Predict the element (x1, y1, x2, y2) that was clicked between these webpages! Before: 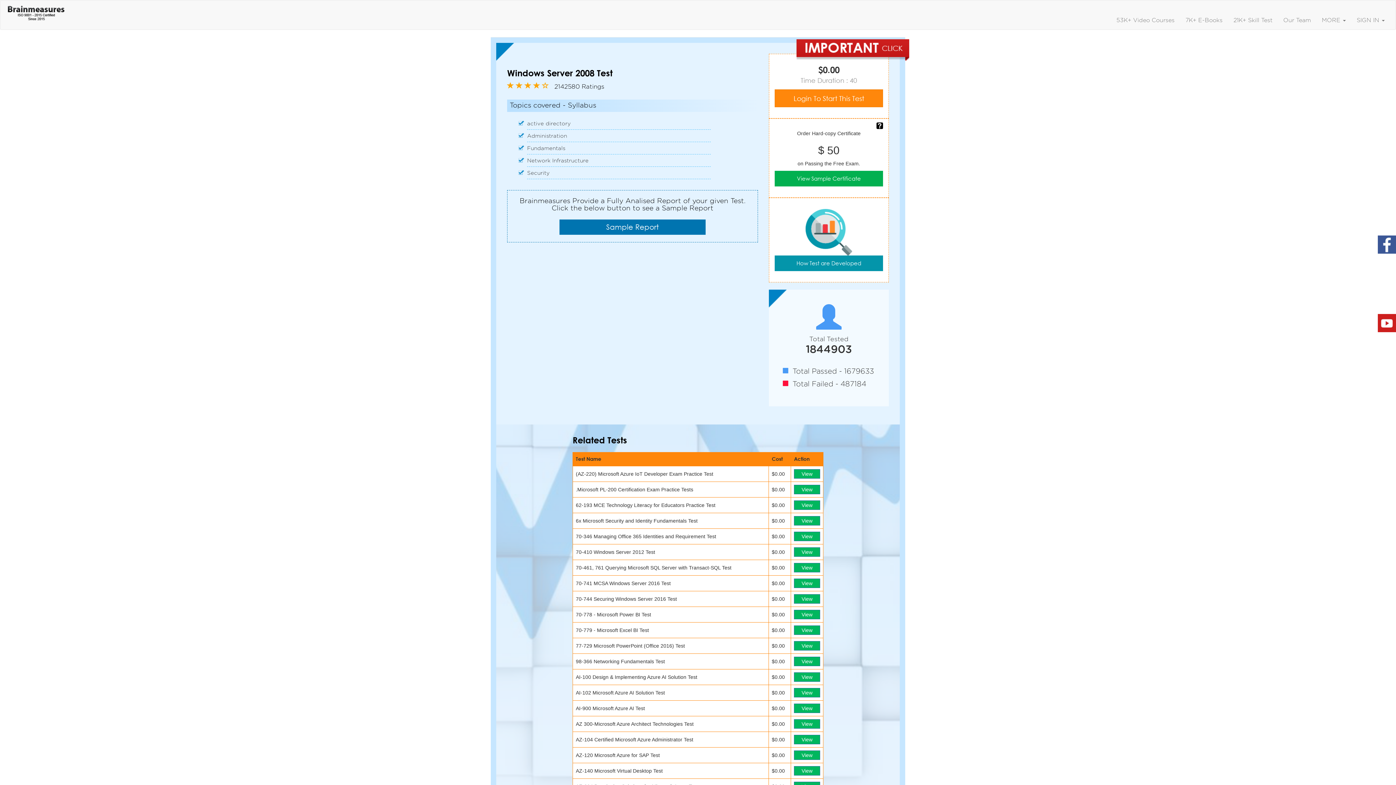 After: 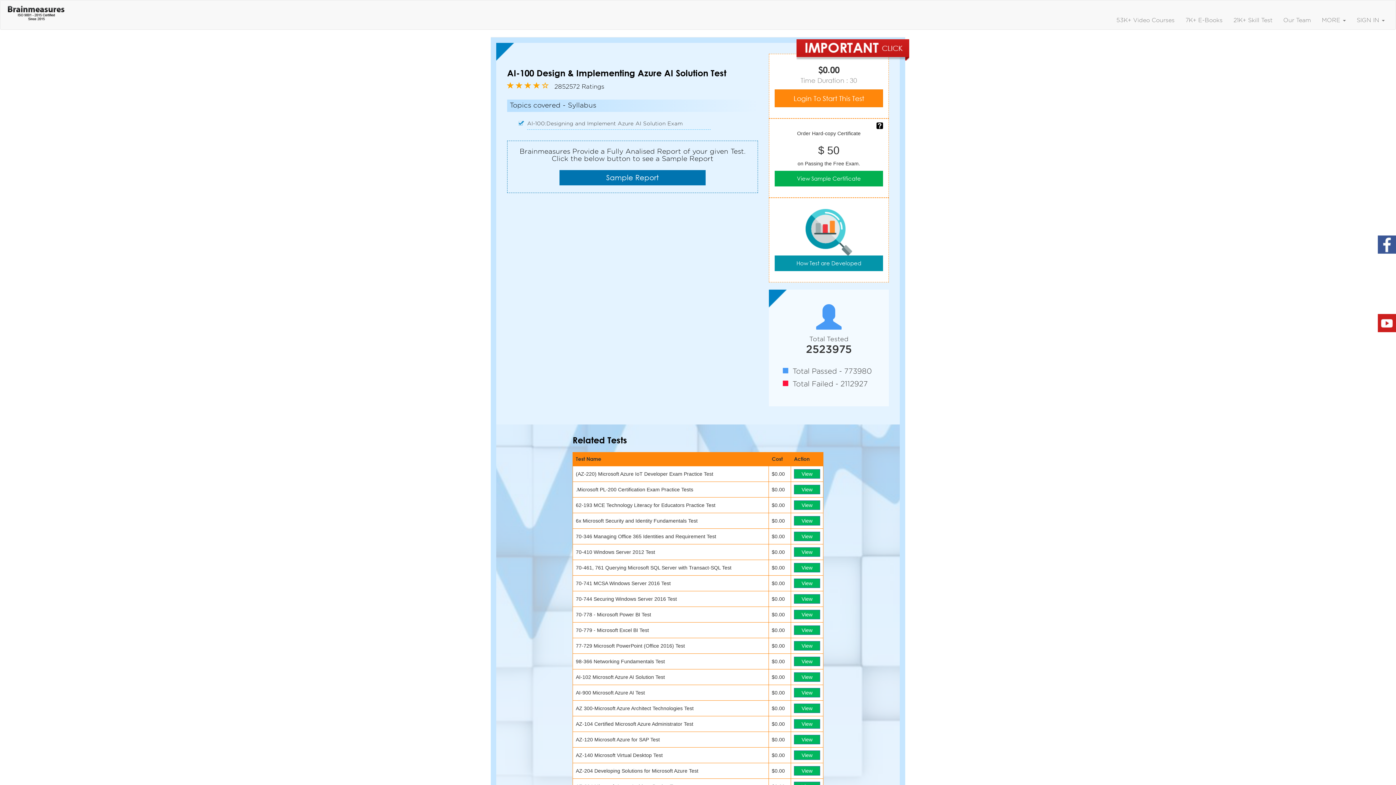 Action: bbox: (794, 672, 820, 682) label: View